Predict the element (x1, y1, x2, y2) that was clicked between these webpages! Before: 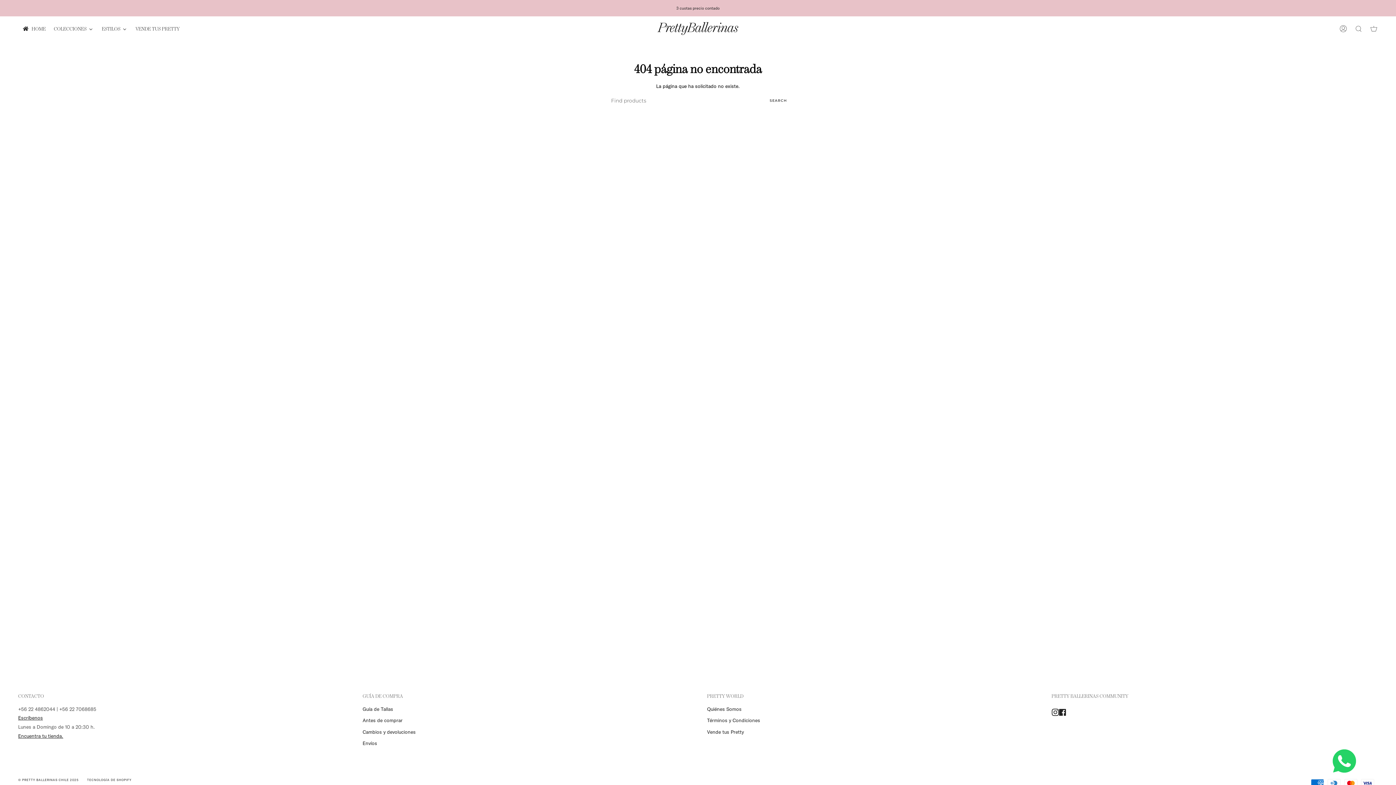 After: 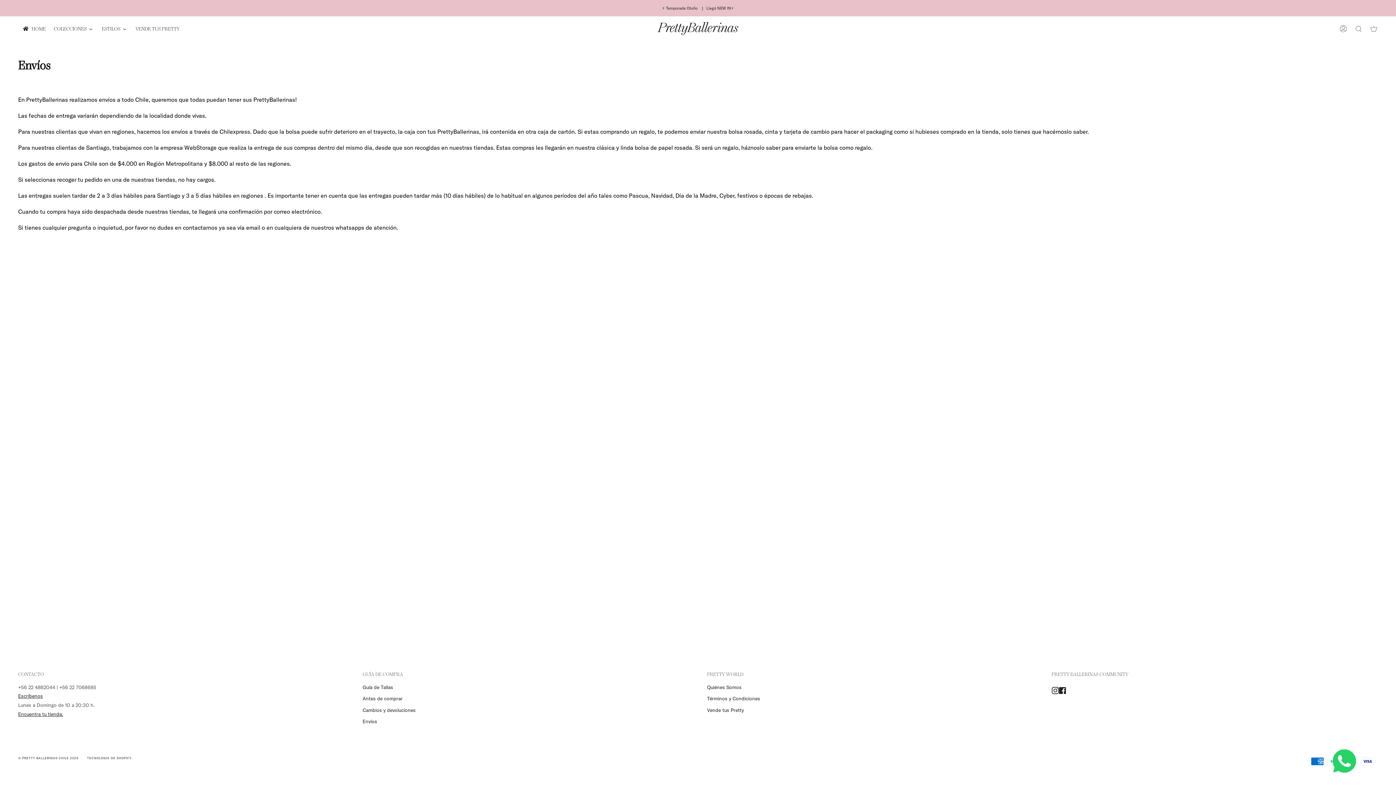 Action: bbox: (362, 740, 377, 747) label: Envíos